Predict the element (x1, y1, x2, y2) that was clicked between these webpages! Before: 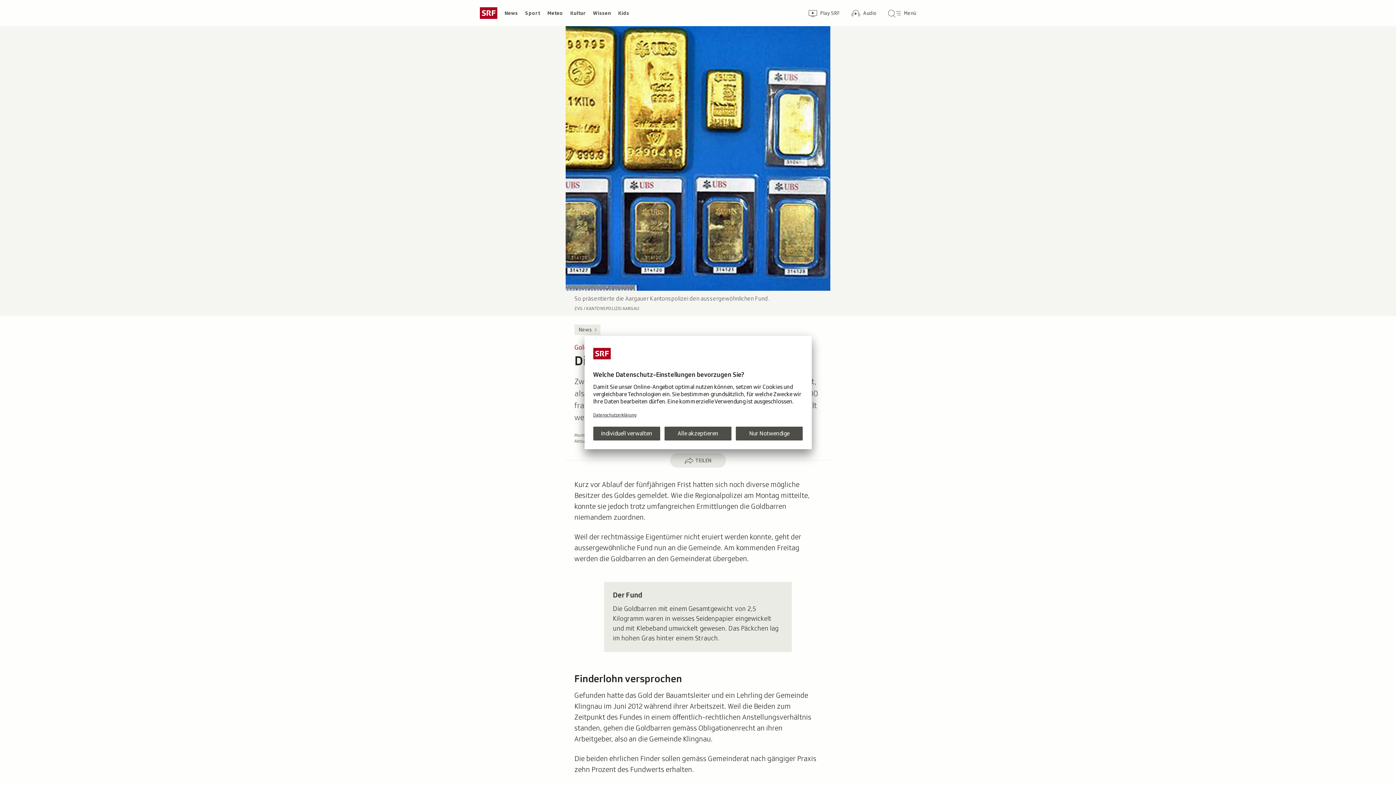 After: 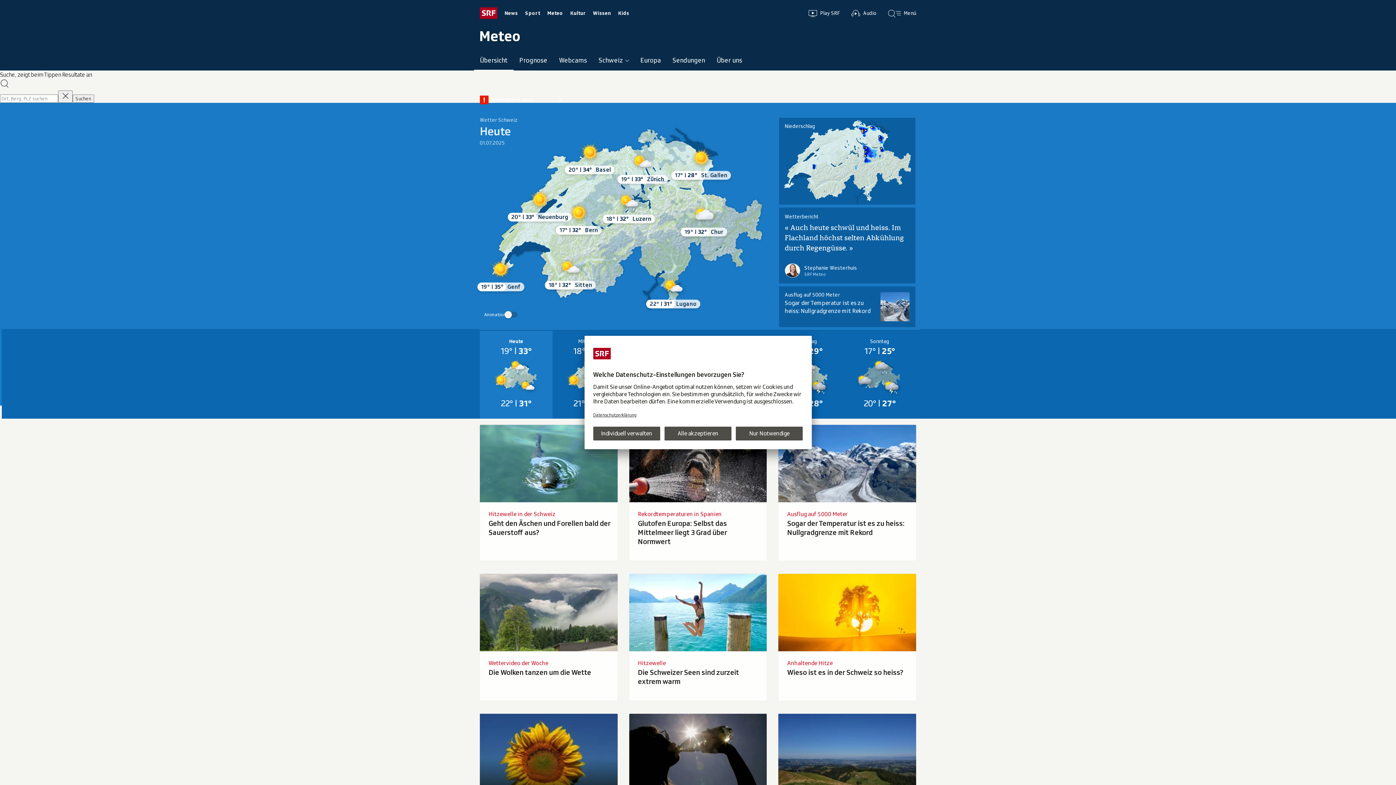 Action: bbox: (543, 7, 566, 18) label: Meteo